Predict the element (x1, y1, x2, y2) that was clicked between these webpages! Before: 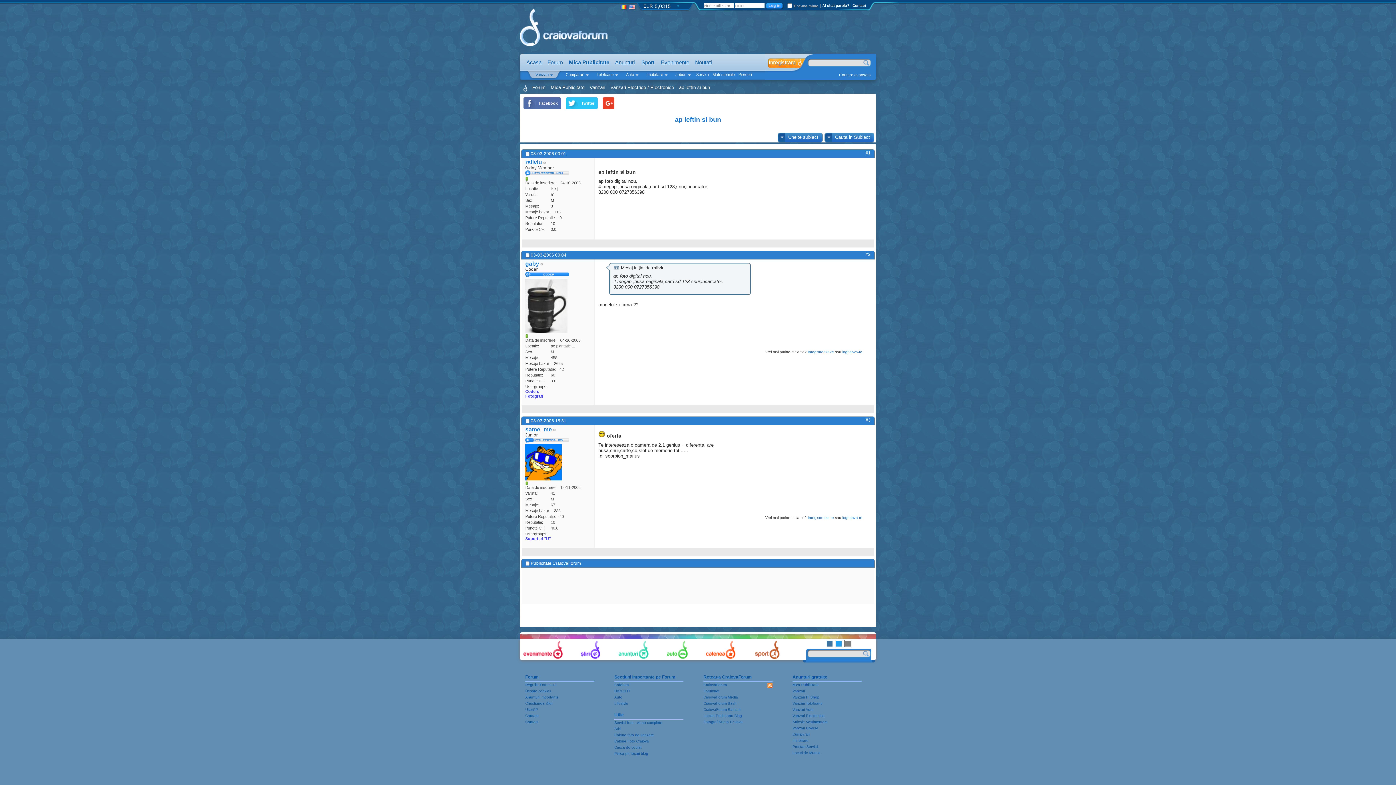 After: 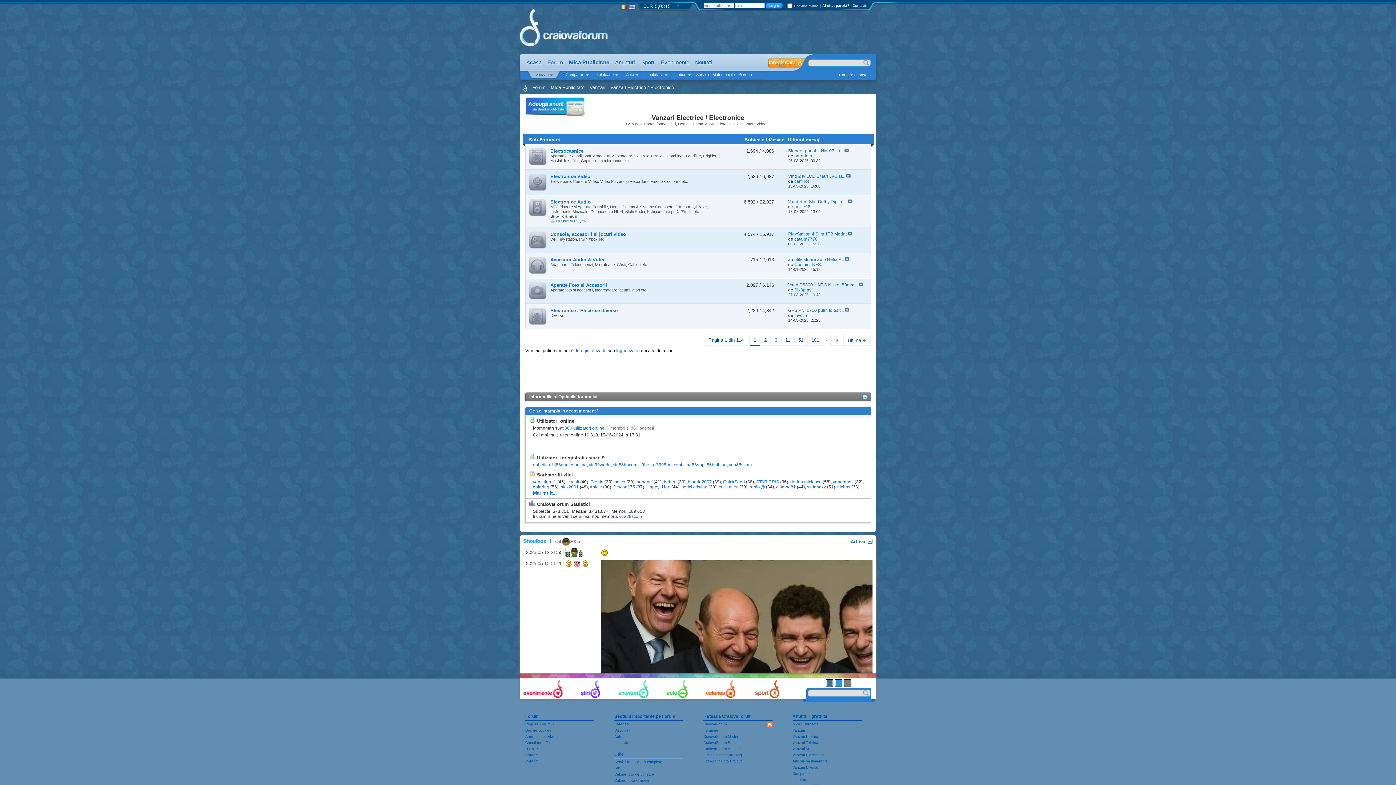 Action: bbox: (609, 84, 675, 90) label: Vanzari Electrice / Electronice